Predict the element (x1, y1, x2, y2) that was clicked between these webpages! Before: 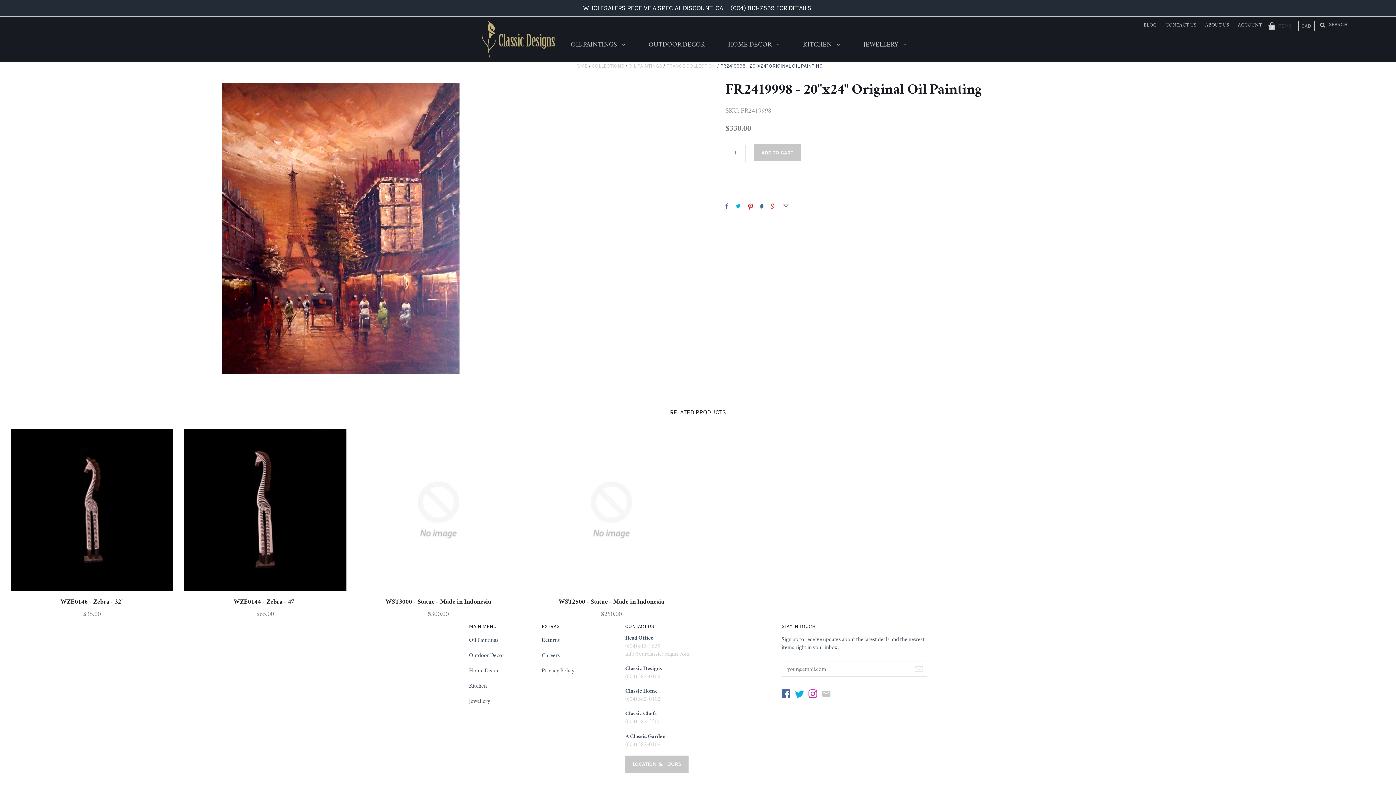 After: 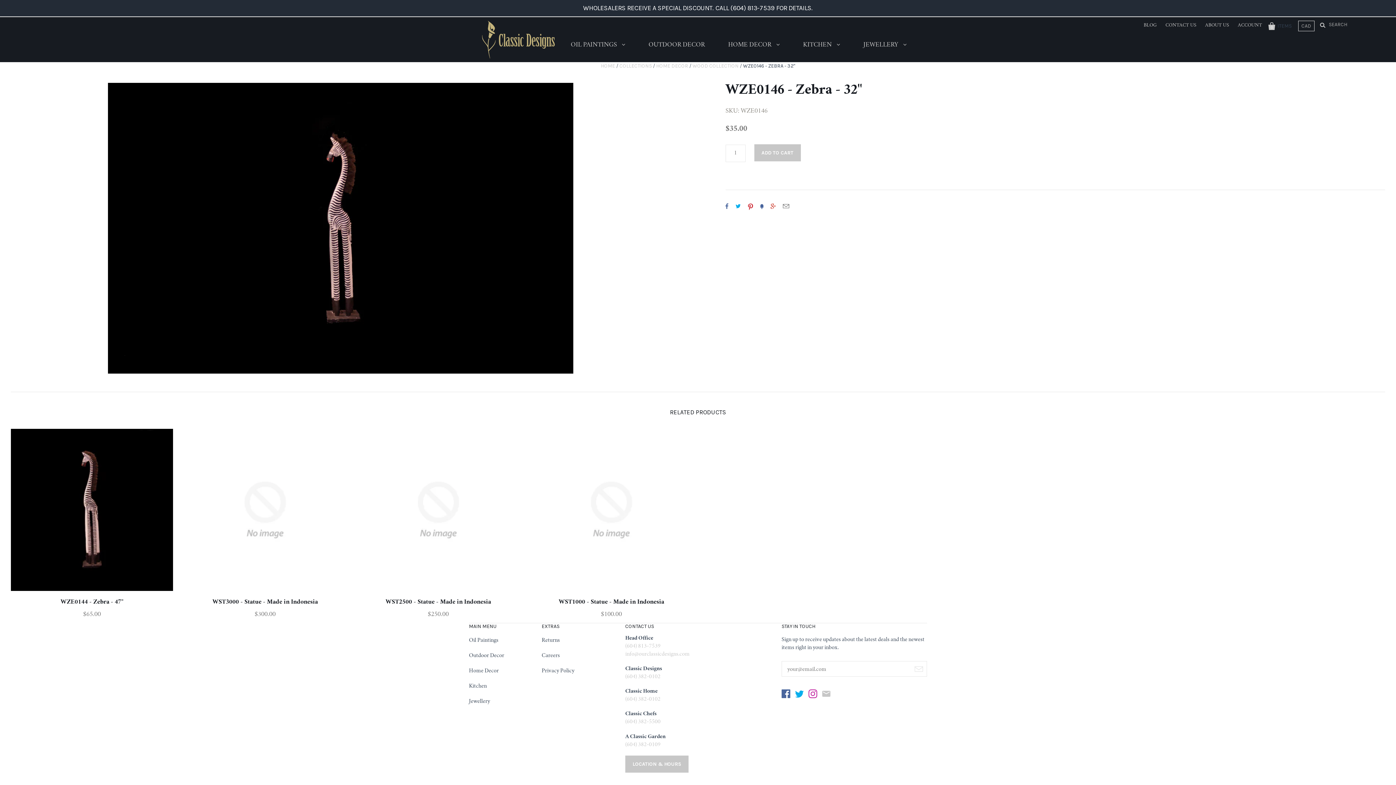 Action: label: WZE0146 - Zebra - 32" bbox: (60, 599, 123, 605)